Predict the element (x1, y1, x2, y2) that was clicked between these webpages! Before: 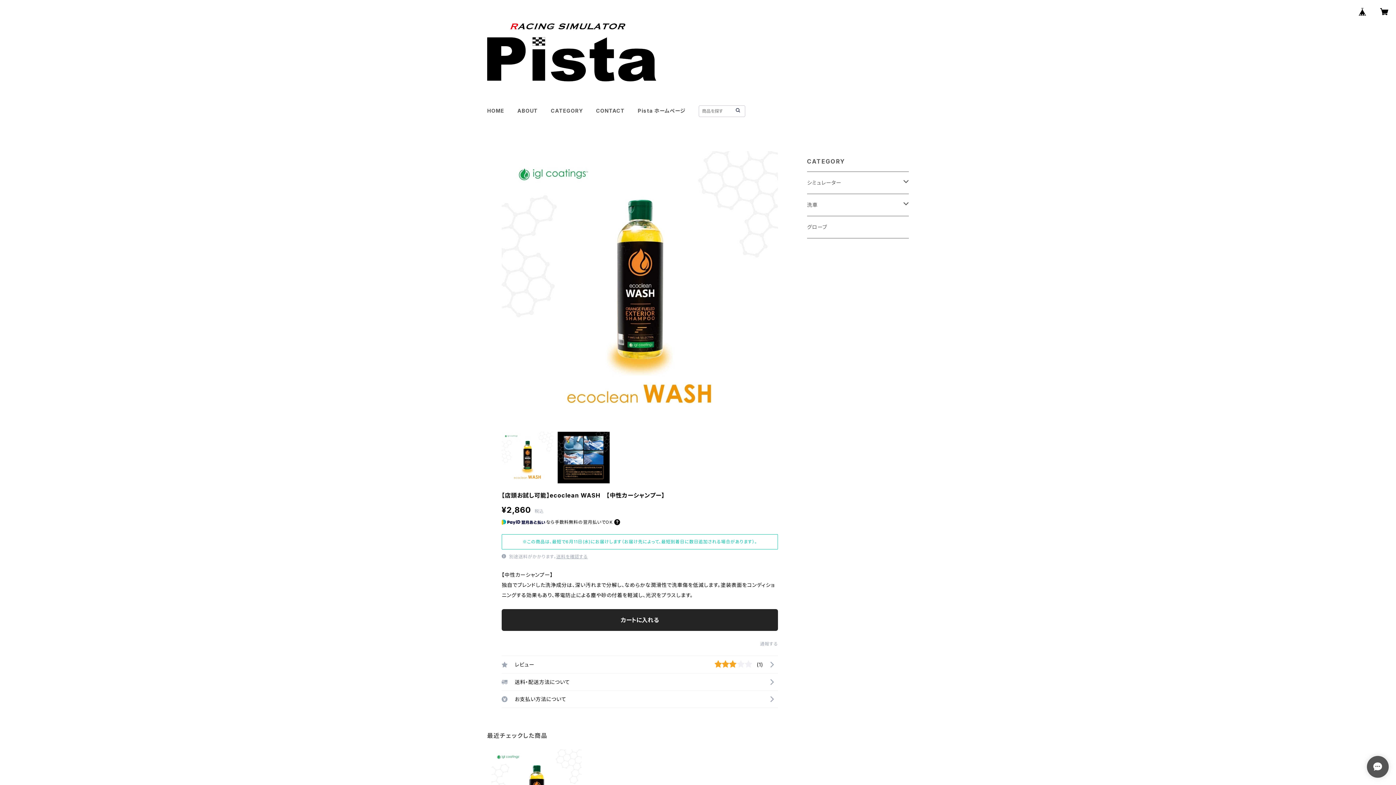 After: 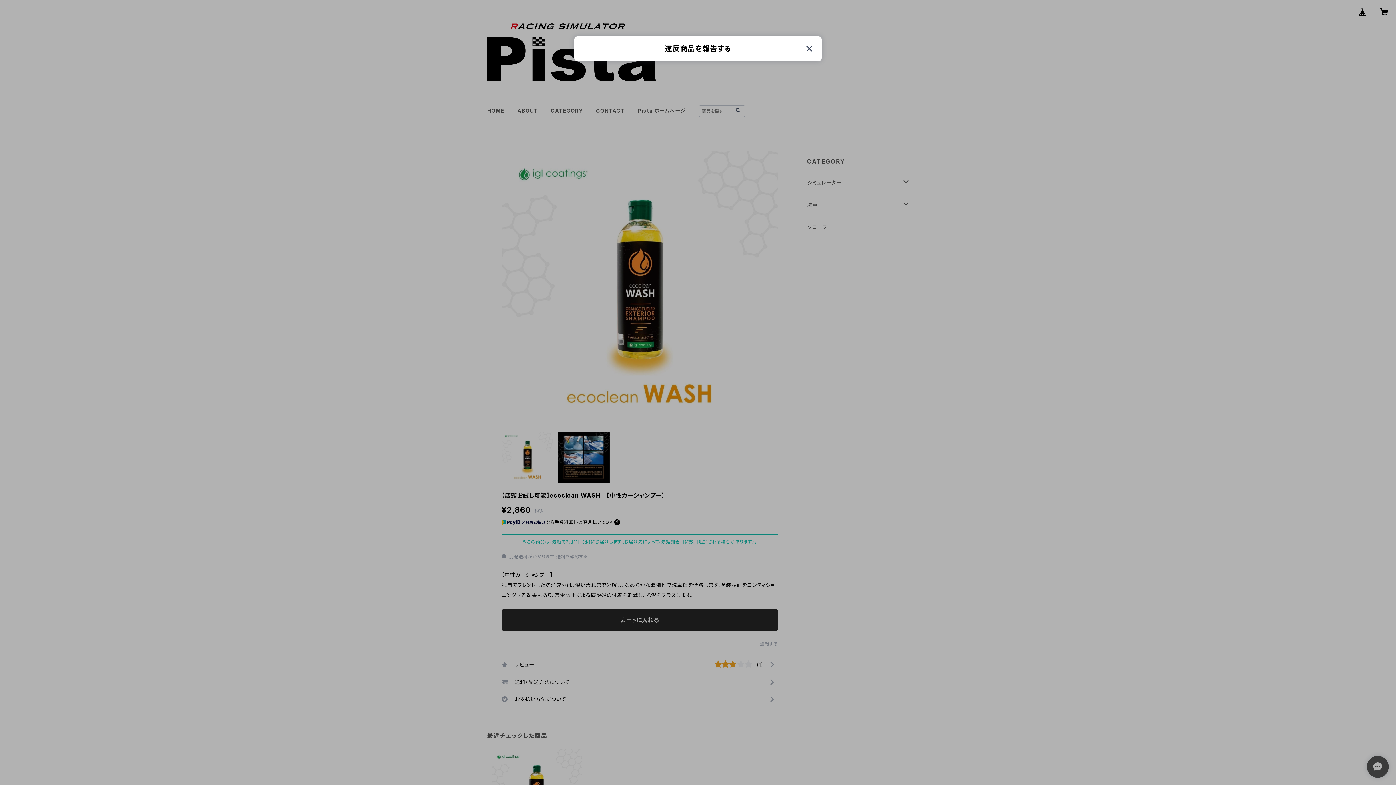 Action: bbox: (760, 641, 778, 647) label: 通報する